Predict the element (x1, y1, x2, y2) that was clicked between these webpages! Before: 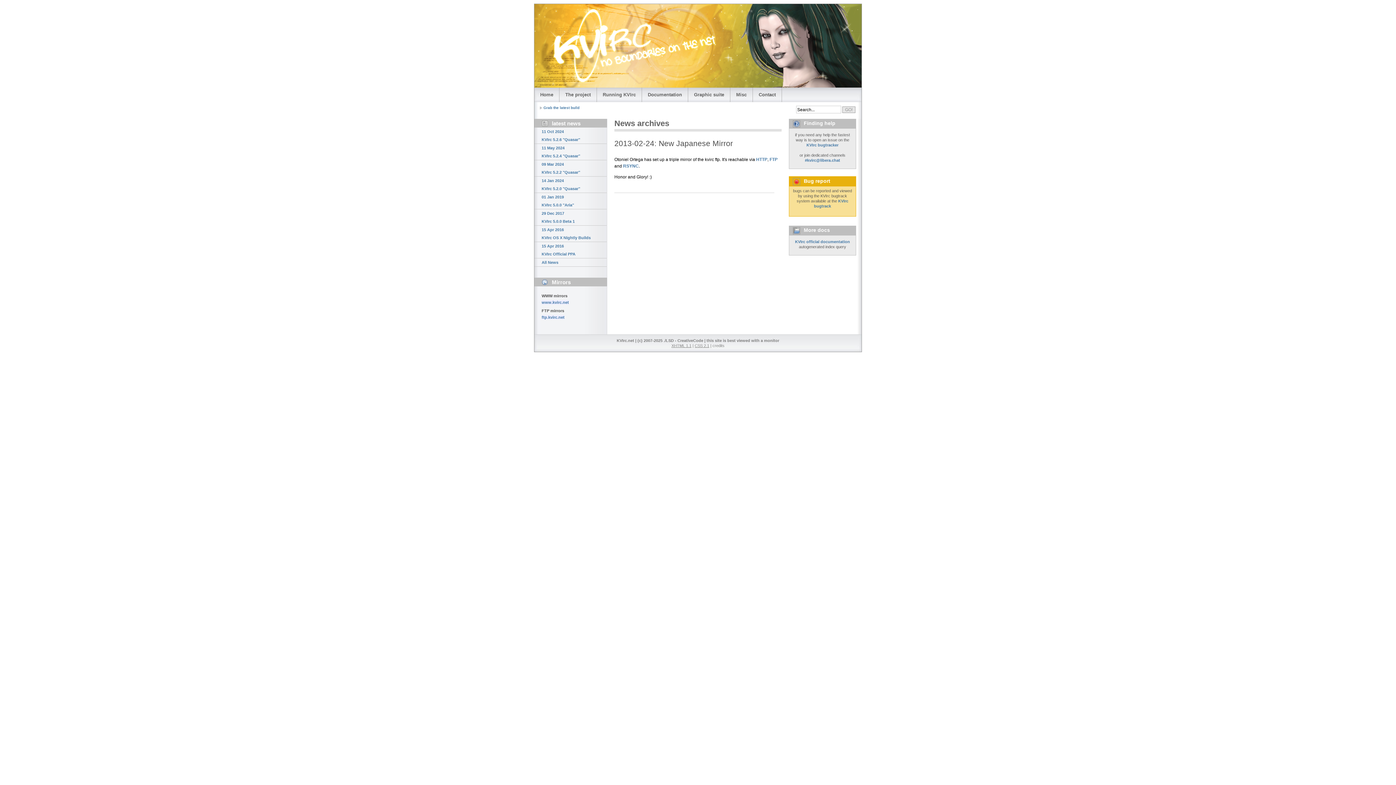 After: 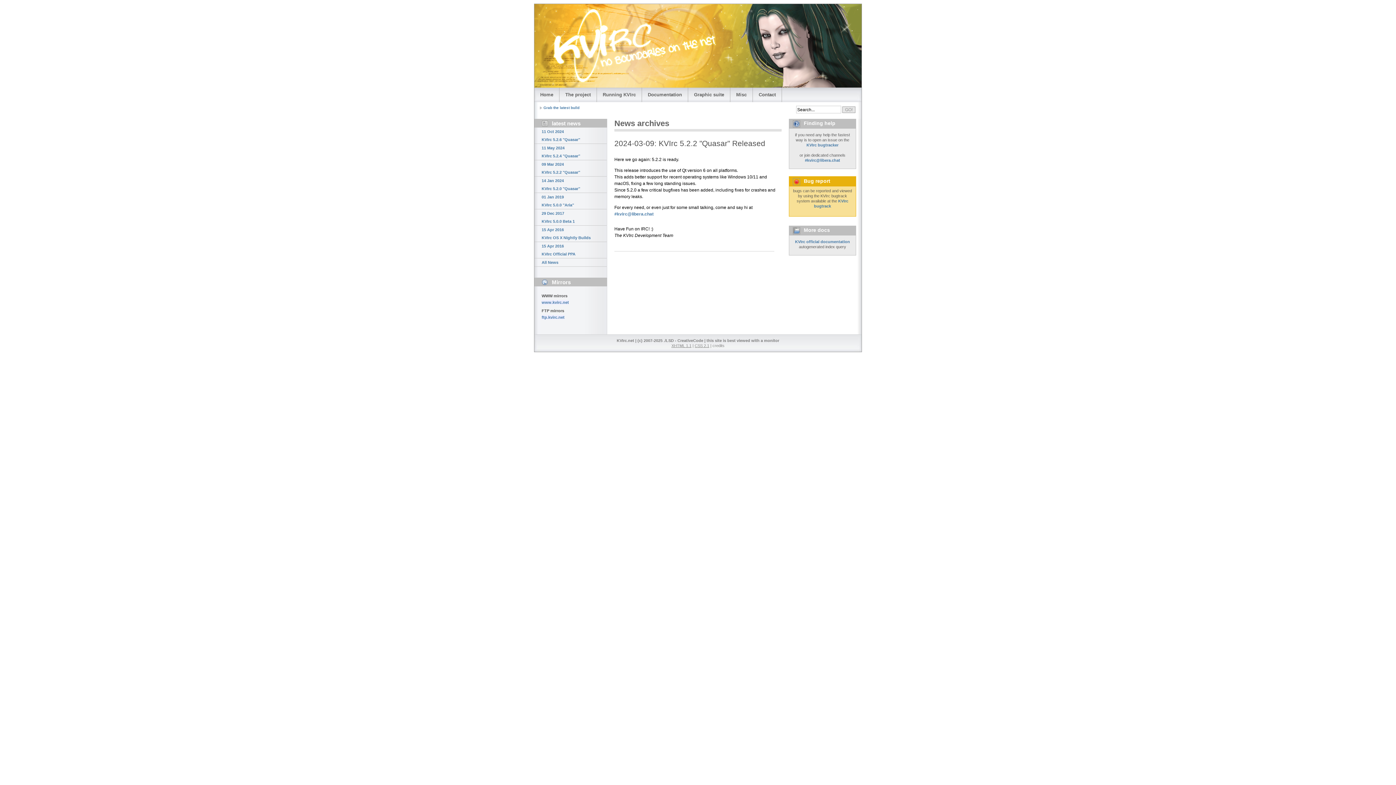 Action: label: 09 Mar 2024
KVIrc 5.2.2 "Quasar" bbox: (534, 160, 606, 176)